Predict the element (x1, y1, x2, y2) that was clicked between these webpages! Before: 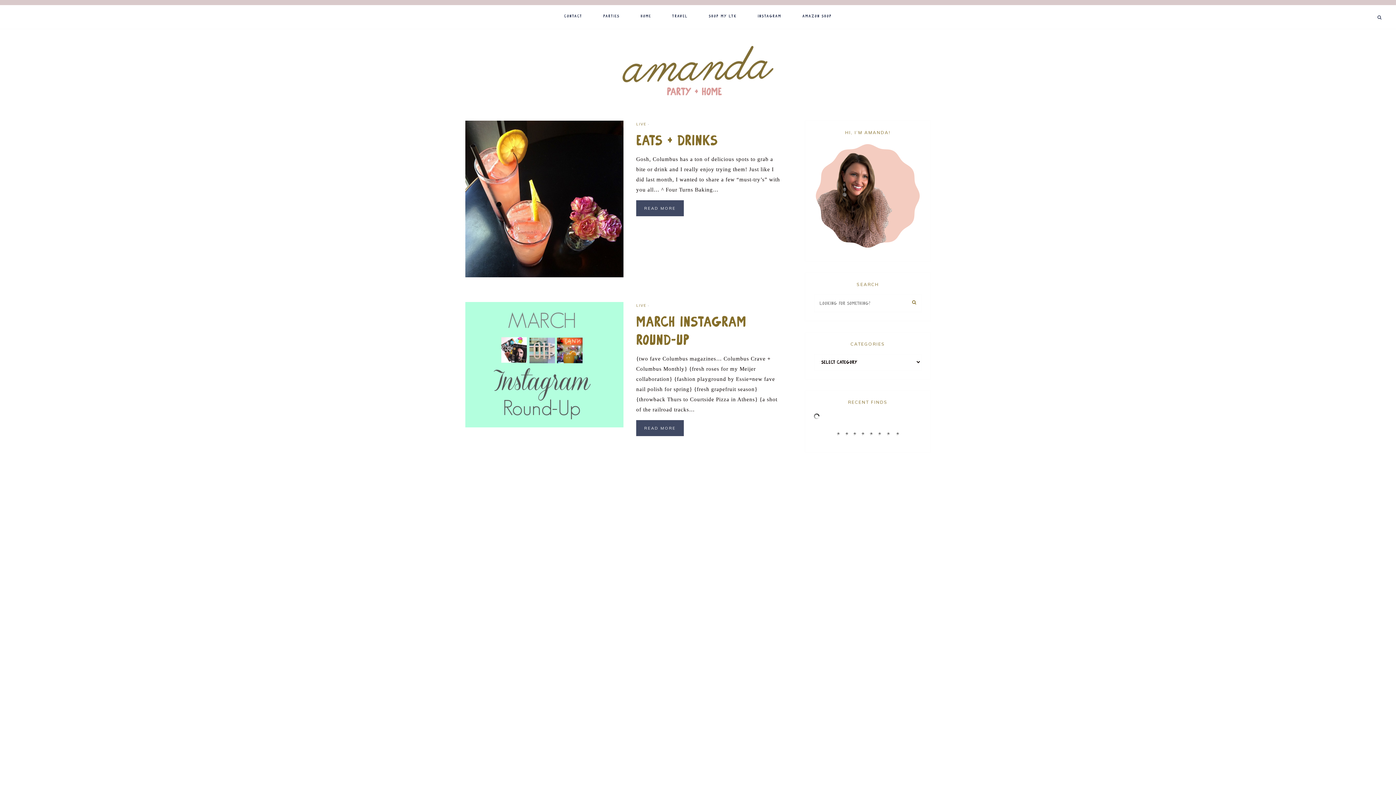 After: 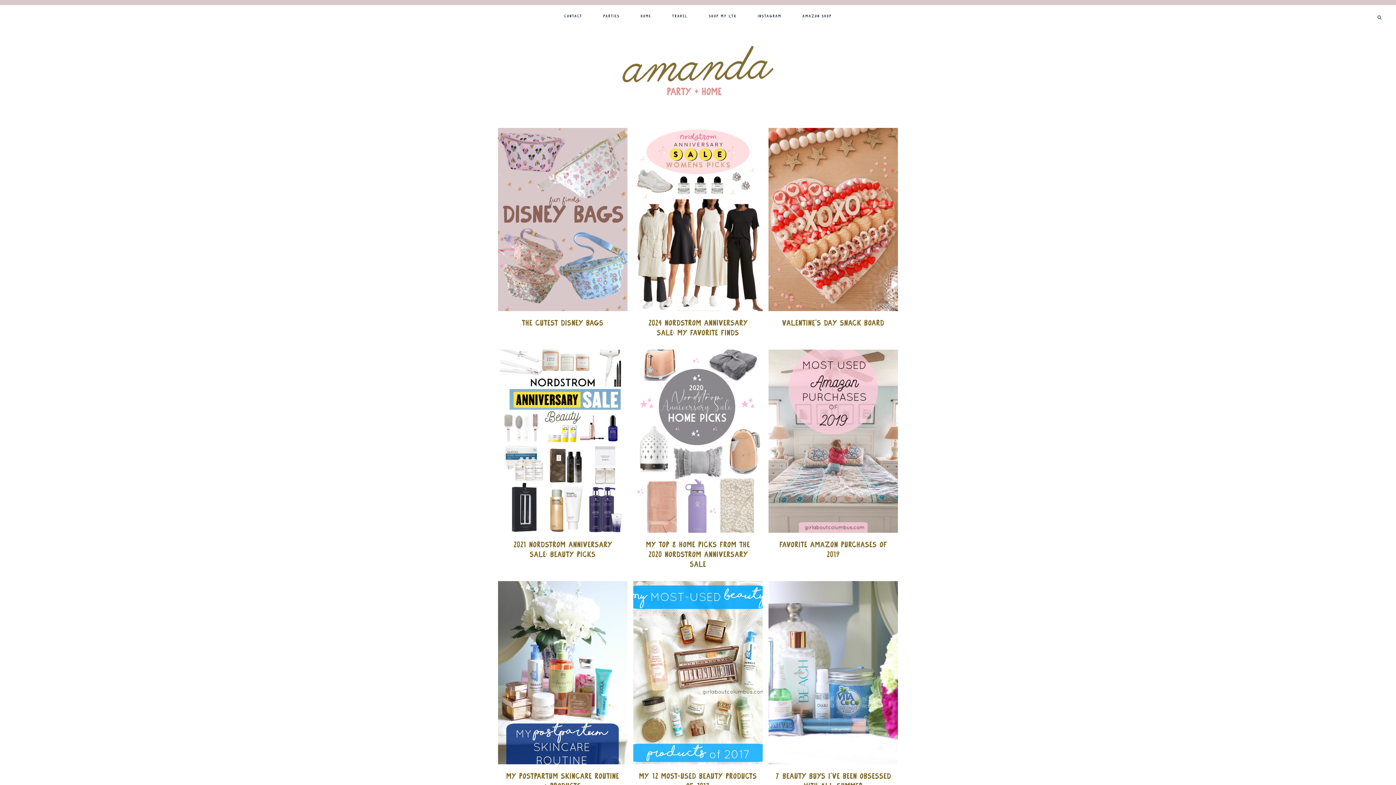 Action: bbox: (636, 121, 646, 126) label: LIVE